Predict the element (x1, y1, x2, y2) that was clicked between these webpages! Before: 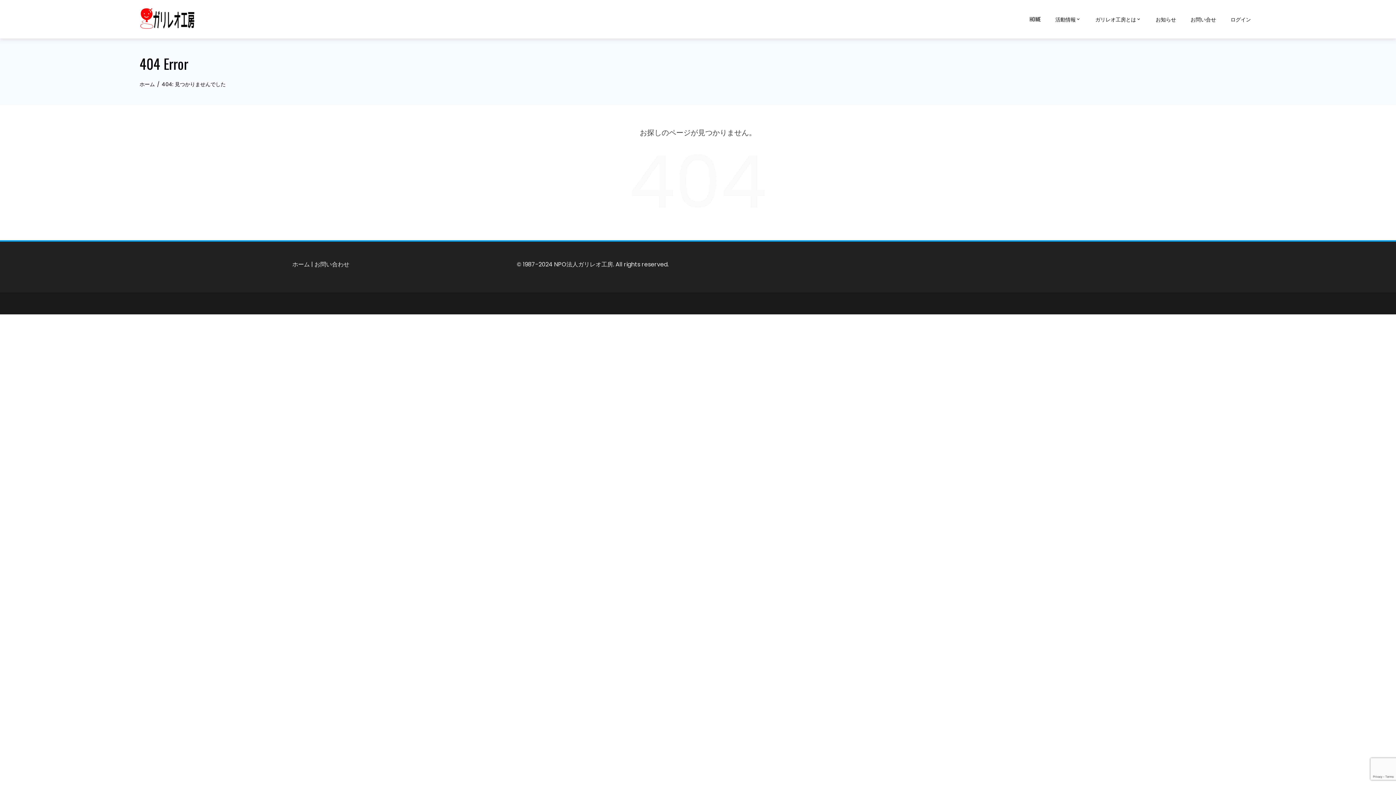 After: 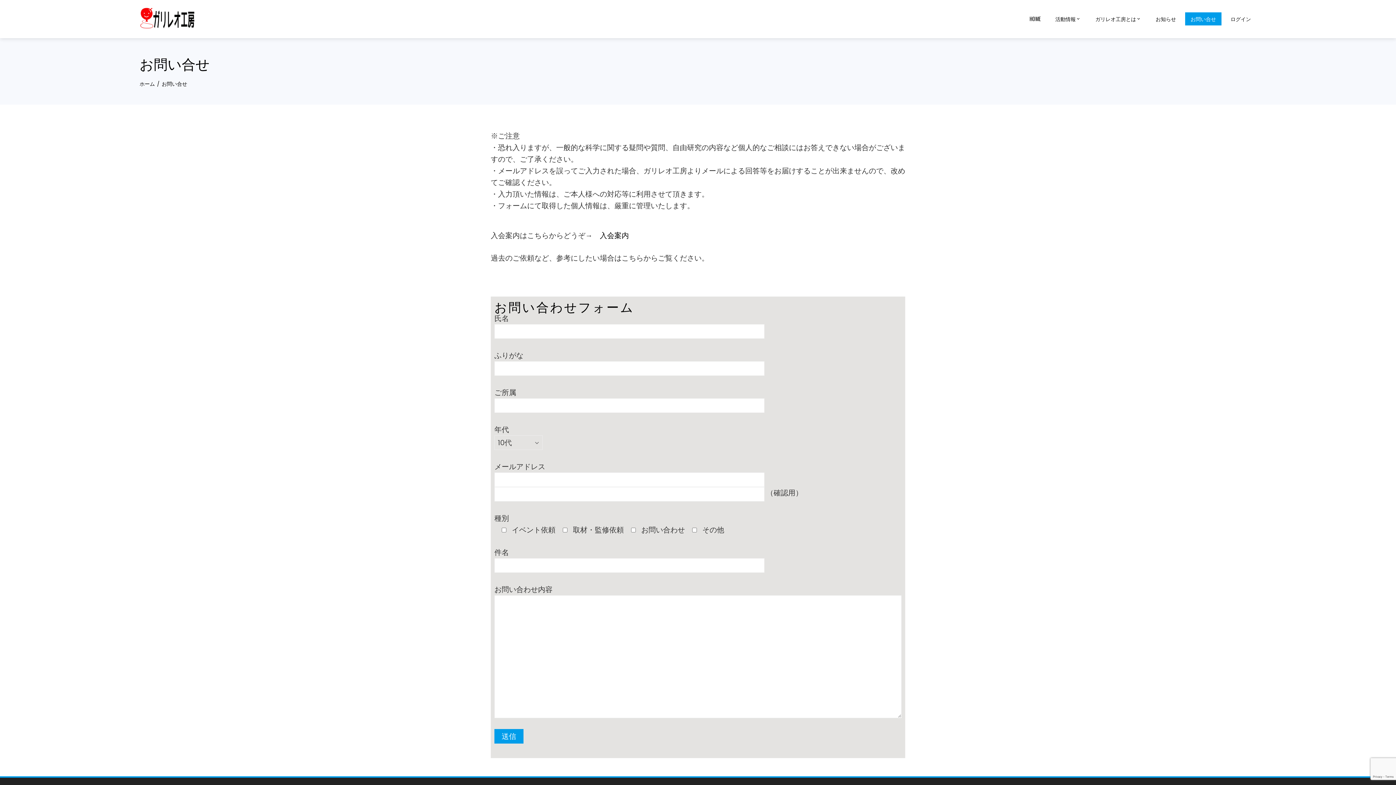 Action: label: お問い合わせ bbox: (314, 260, 349, 268)